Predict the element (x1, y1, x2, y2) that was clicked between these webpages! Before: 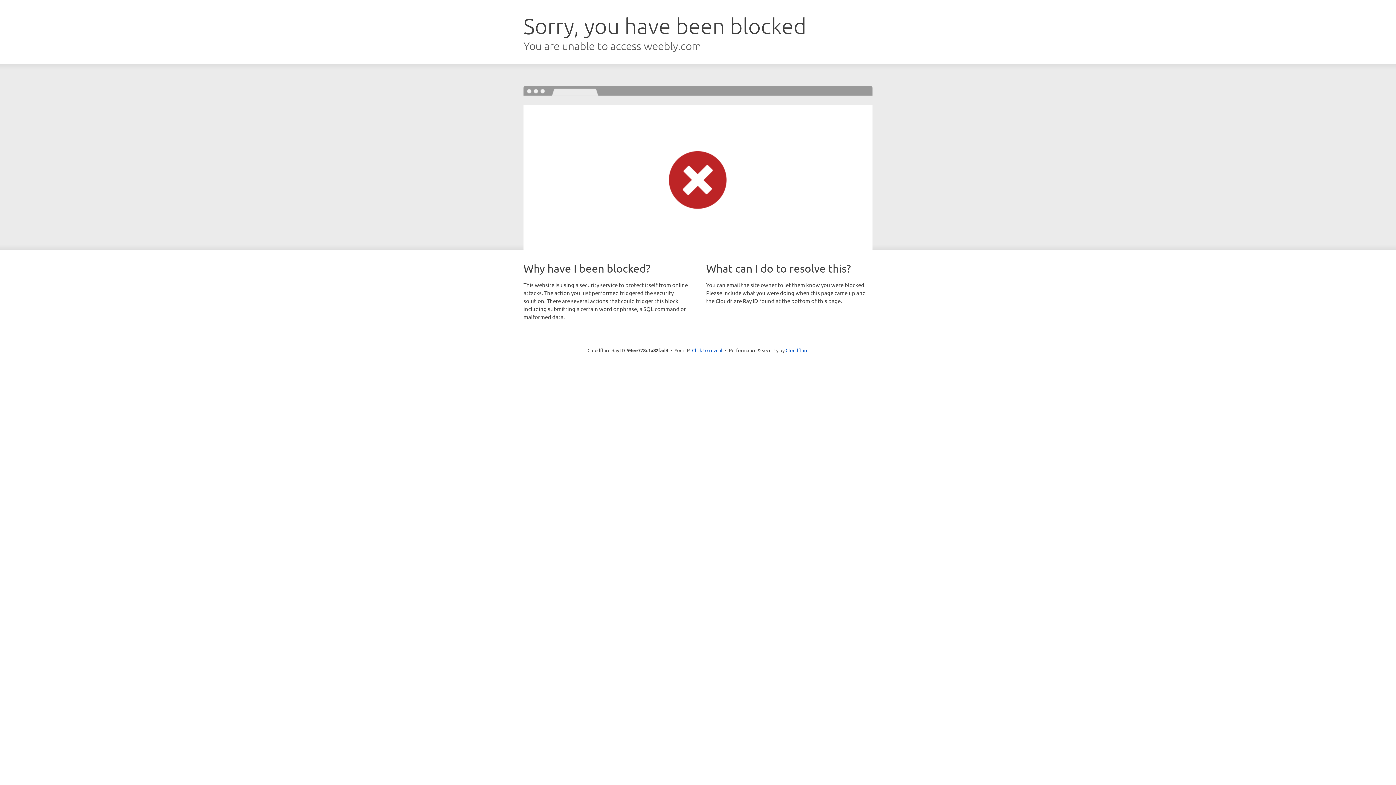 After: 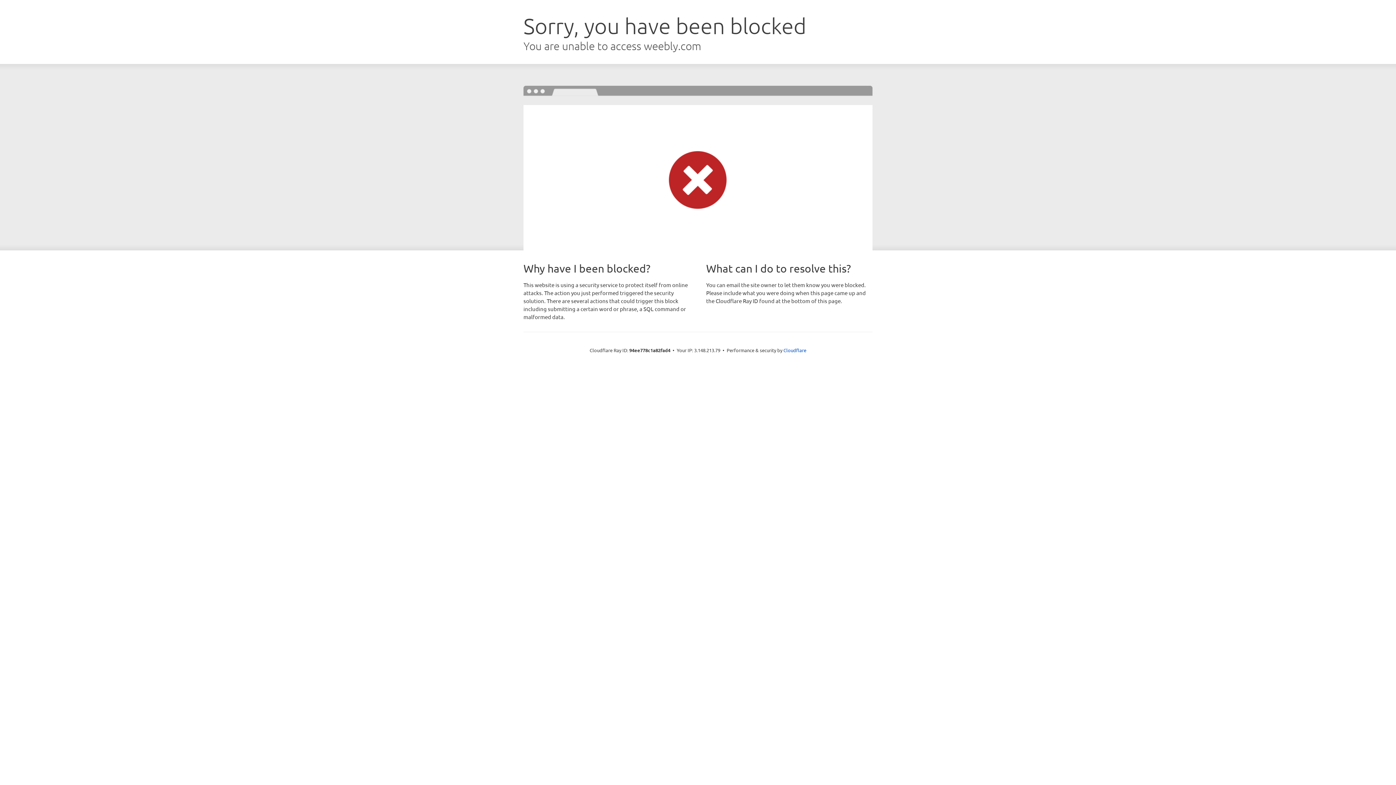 Action: label: Click to reveal bbox: (692, 346, 722, 353)